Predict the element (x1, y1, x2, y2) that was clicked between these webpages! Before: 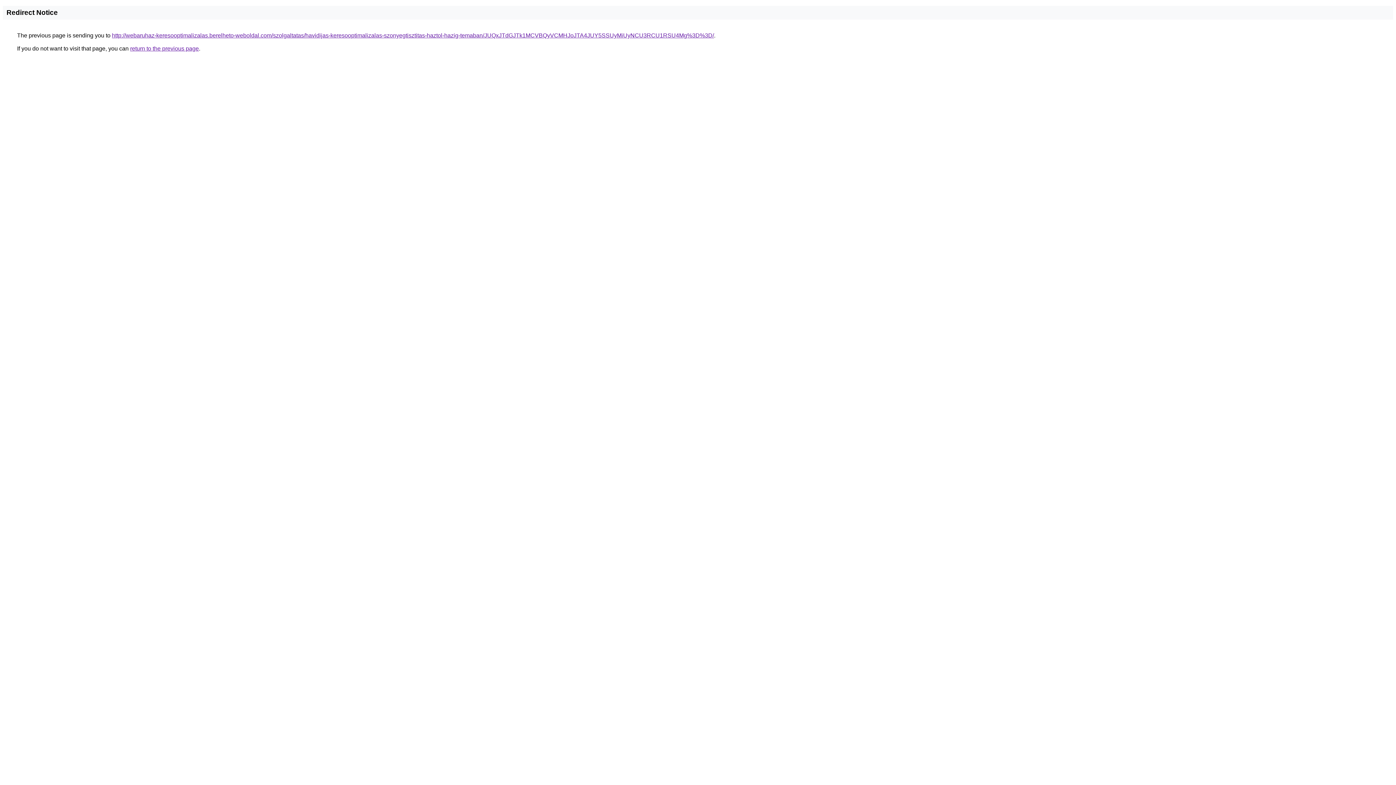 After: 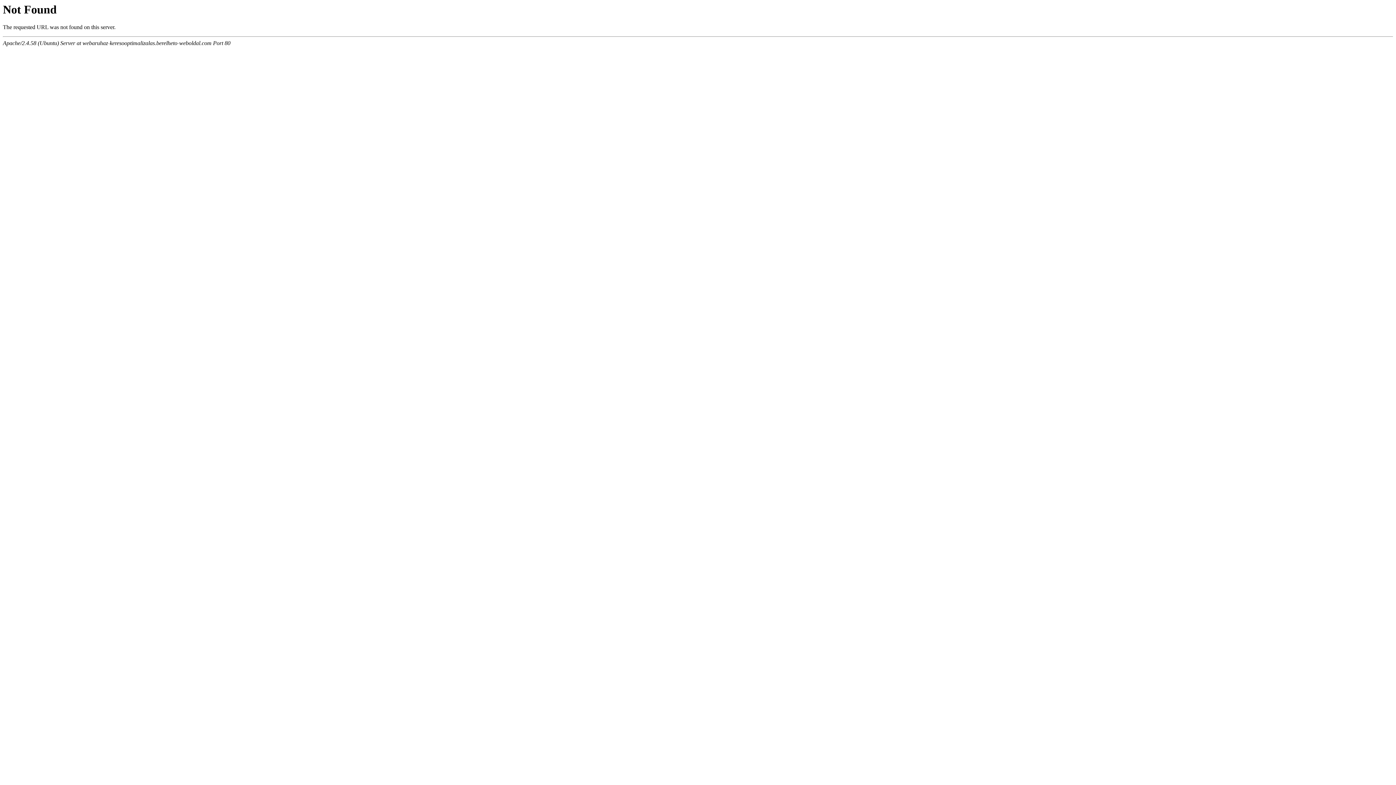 Action: bbox: (112, 32, 714, 38) label: http://webaruhaz-keresooptimalizalas.berelheto-weboldal.com/szolgaltatas/havidijas-keresooptimalizalas-szonyegtisztitas-haztol-hazig-temaban/JUQxJTdGJTk1MCVBQyVCMHJoJTA4JUY5SSUyMiUyNCU3RCU1RSU4Mg%3D%3D/